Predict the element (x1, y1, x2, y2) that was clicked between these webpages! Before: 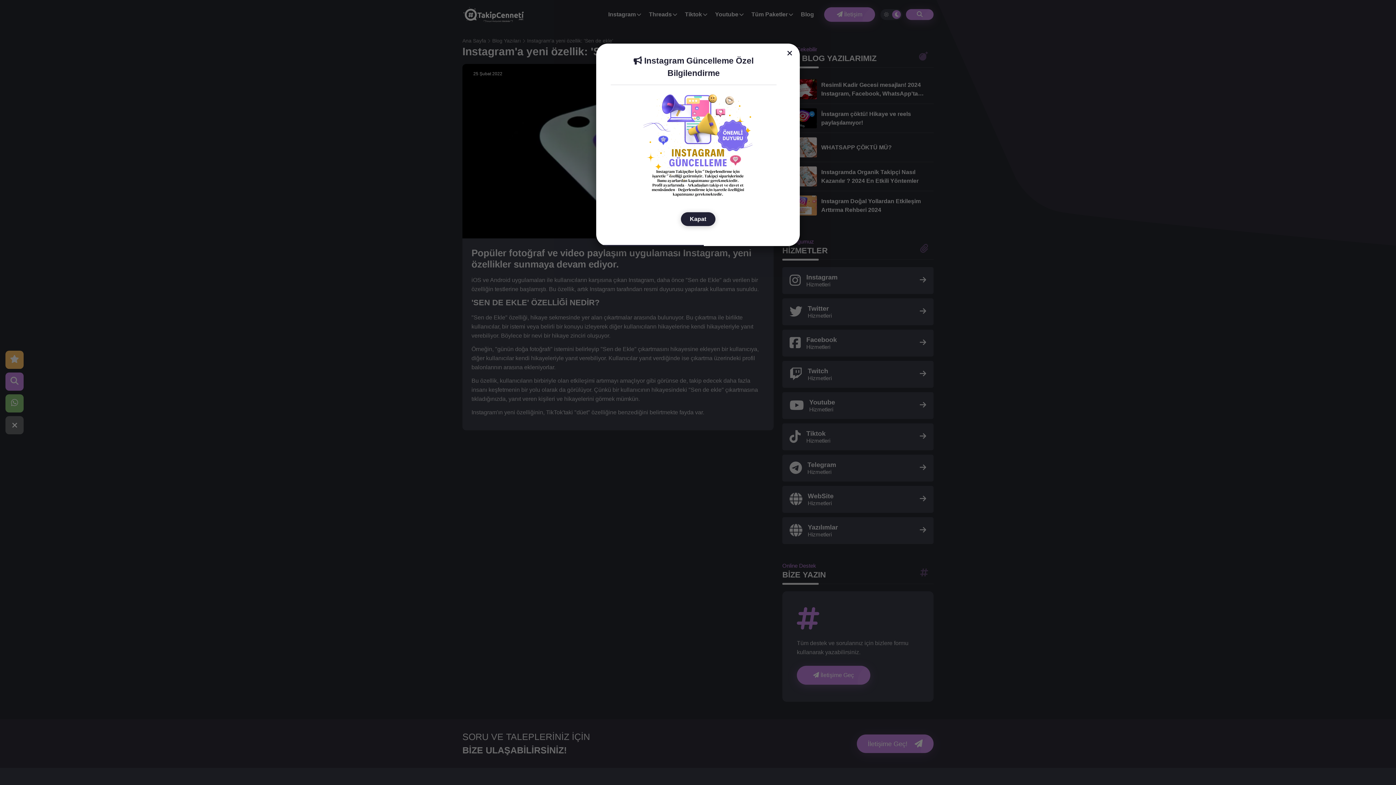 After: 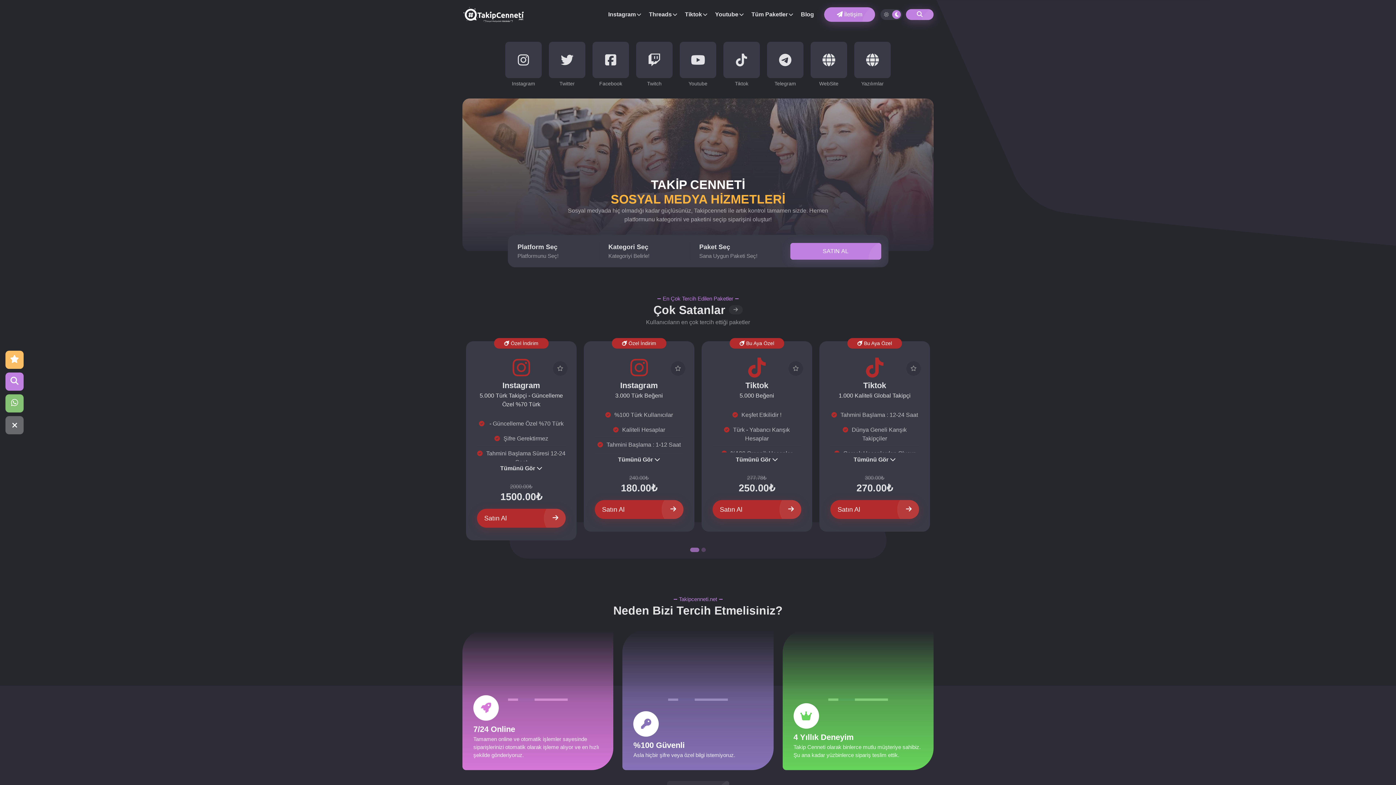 Action: bbox: (680, 212, 715, 226) label: Kapat